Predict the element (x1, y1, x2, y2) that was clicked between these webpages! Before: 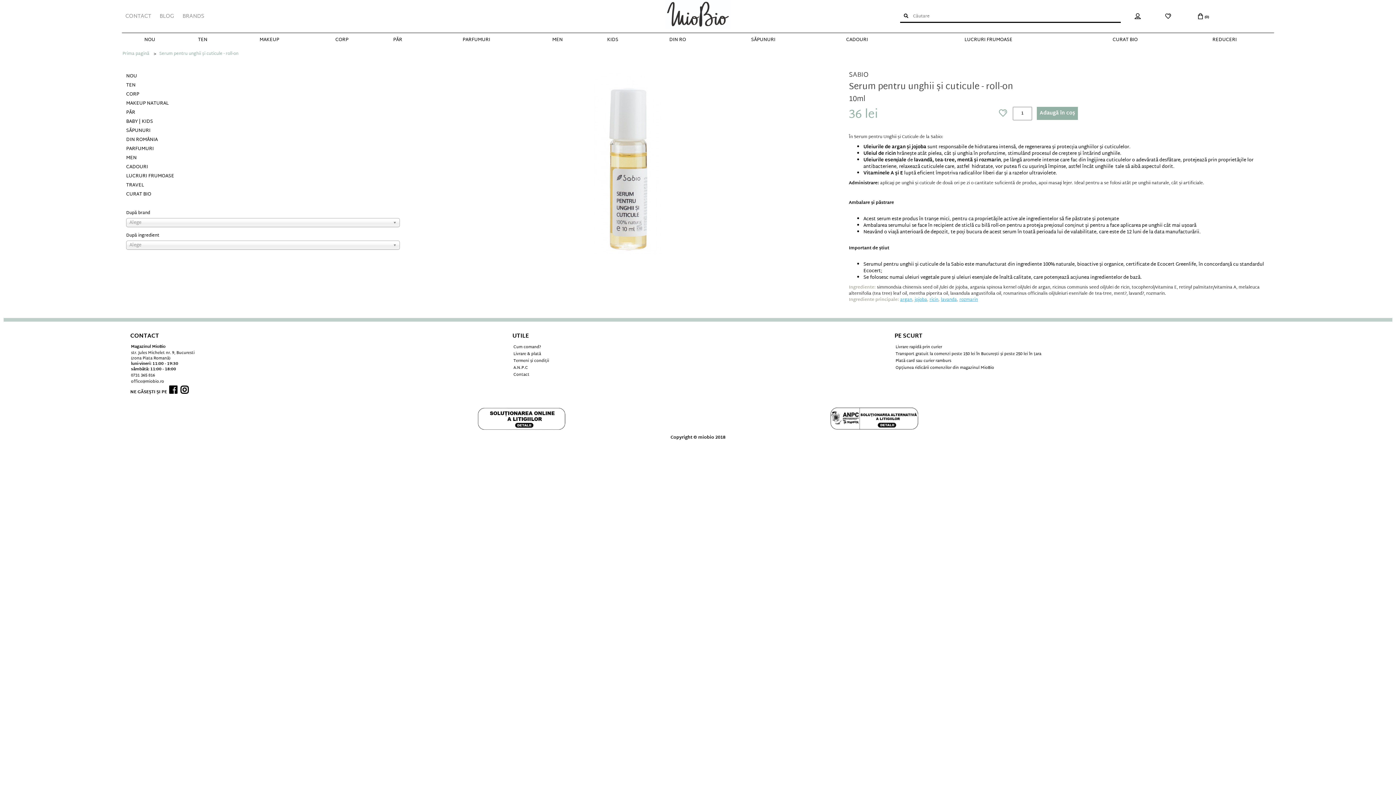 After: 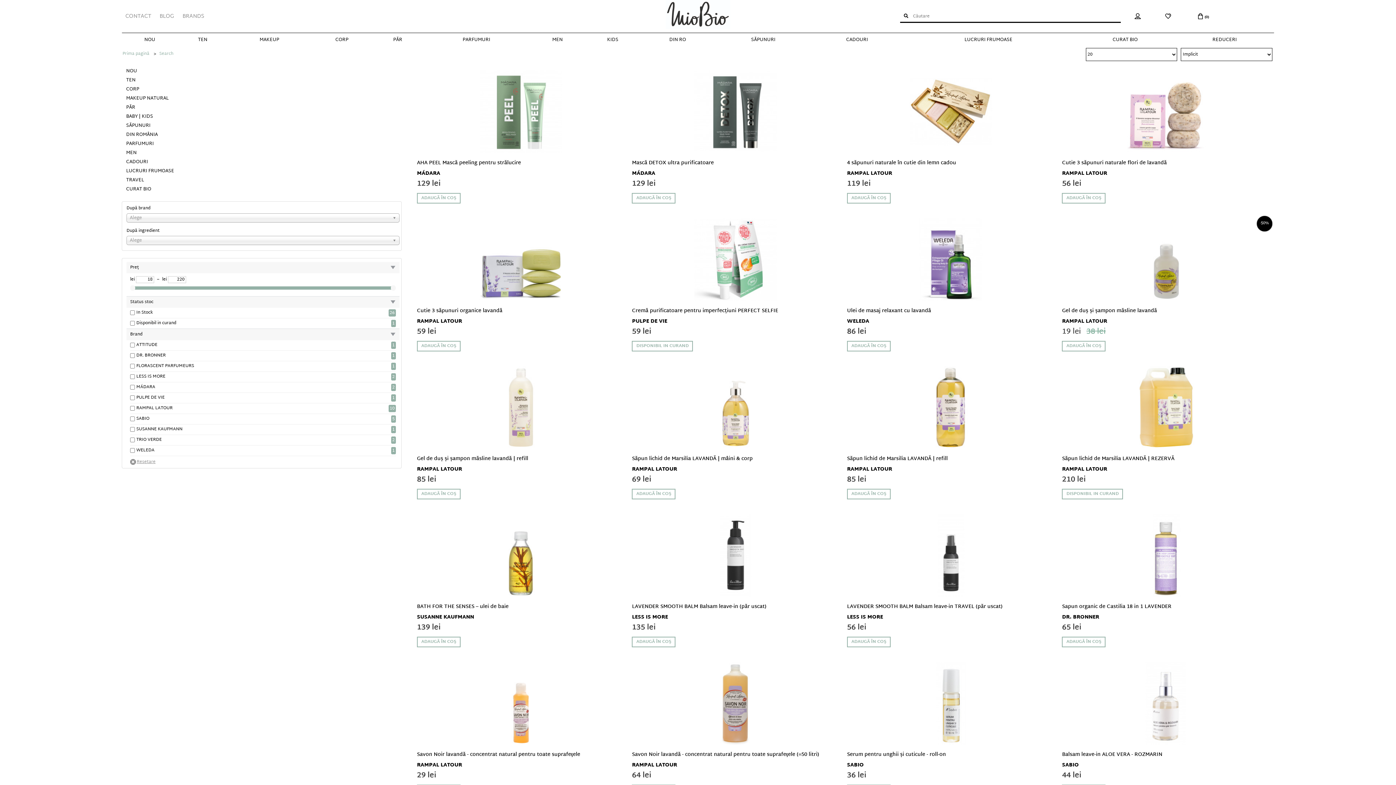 Action: label: lavanda bbox: (941, 296, 957, 304)